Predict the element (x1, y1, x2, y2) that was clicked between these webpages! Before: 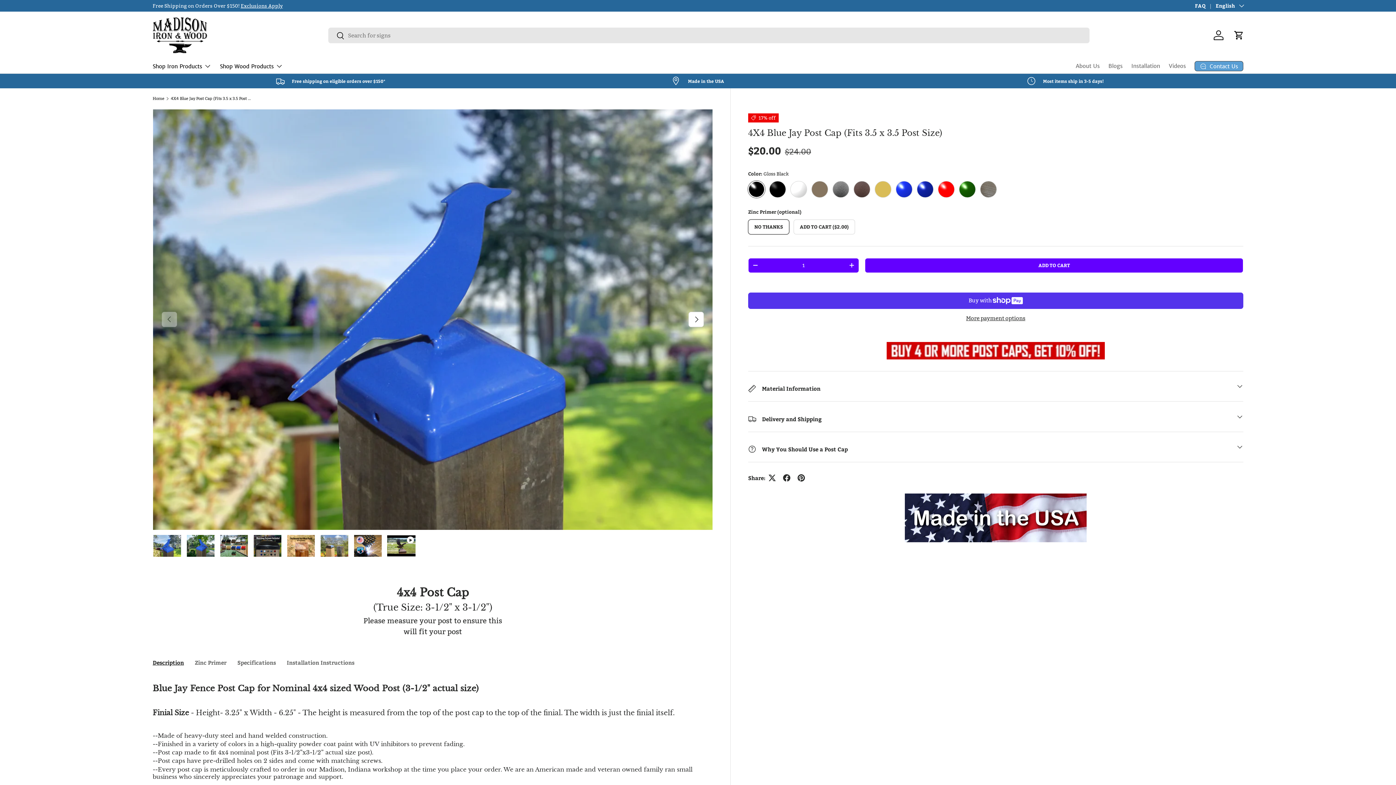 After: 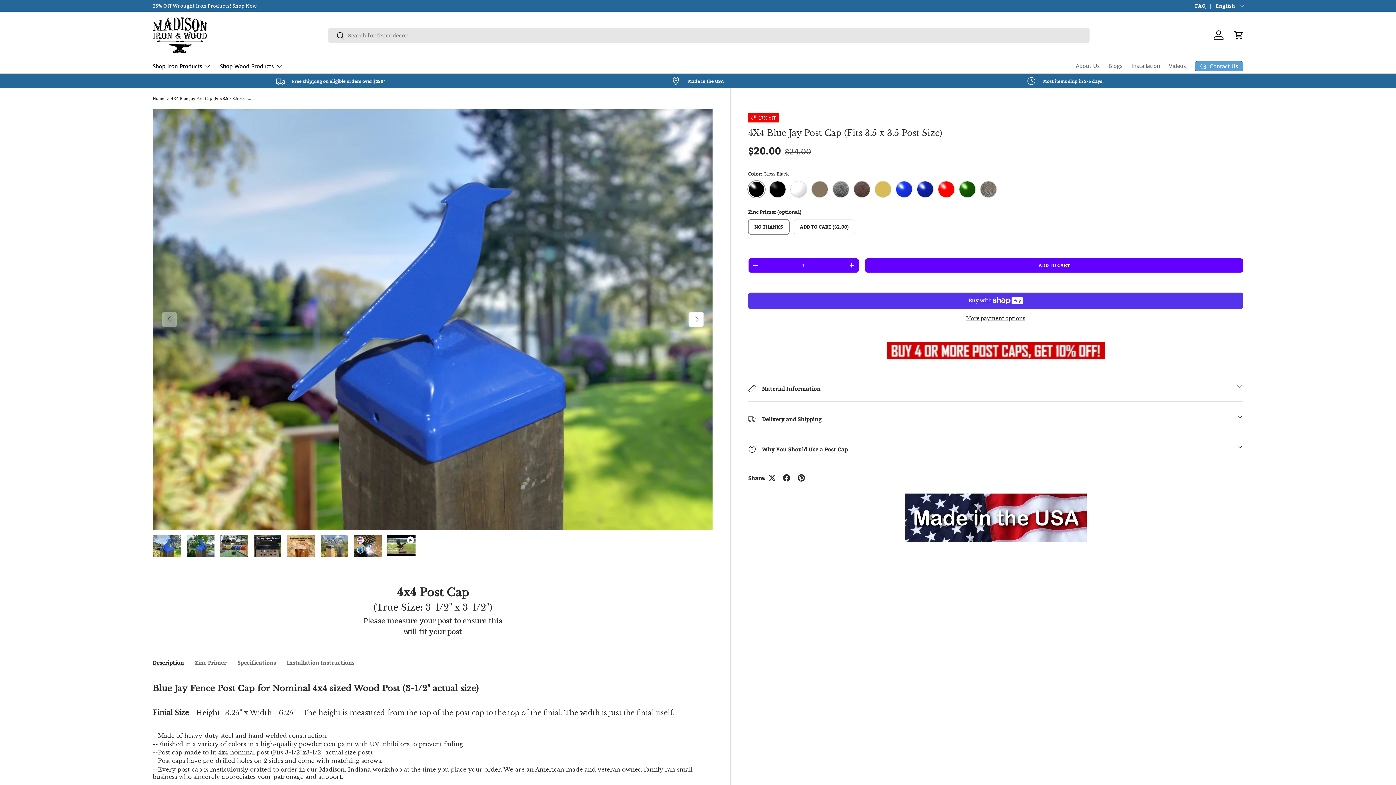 Action: label: - bbox: (748, 260, 762, 271)